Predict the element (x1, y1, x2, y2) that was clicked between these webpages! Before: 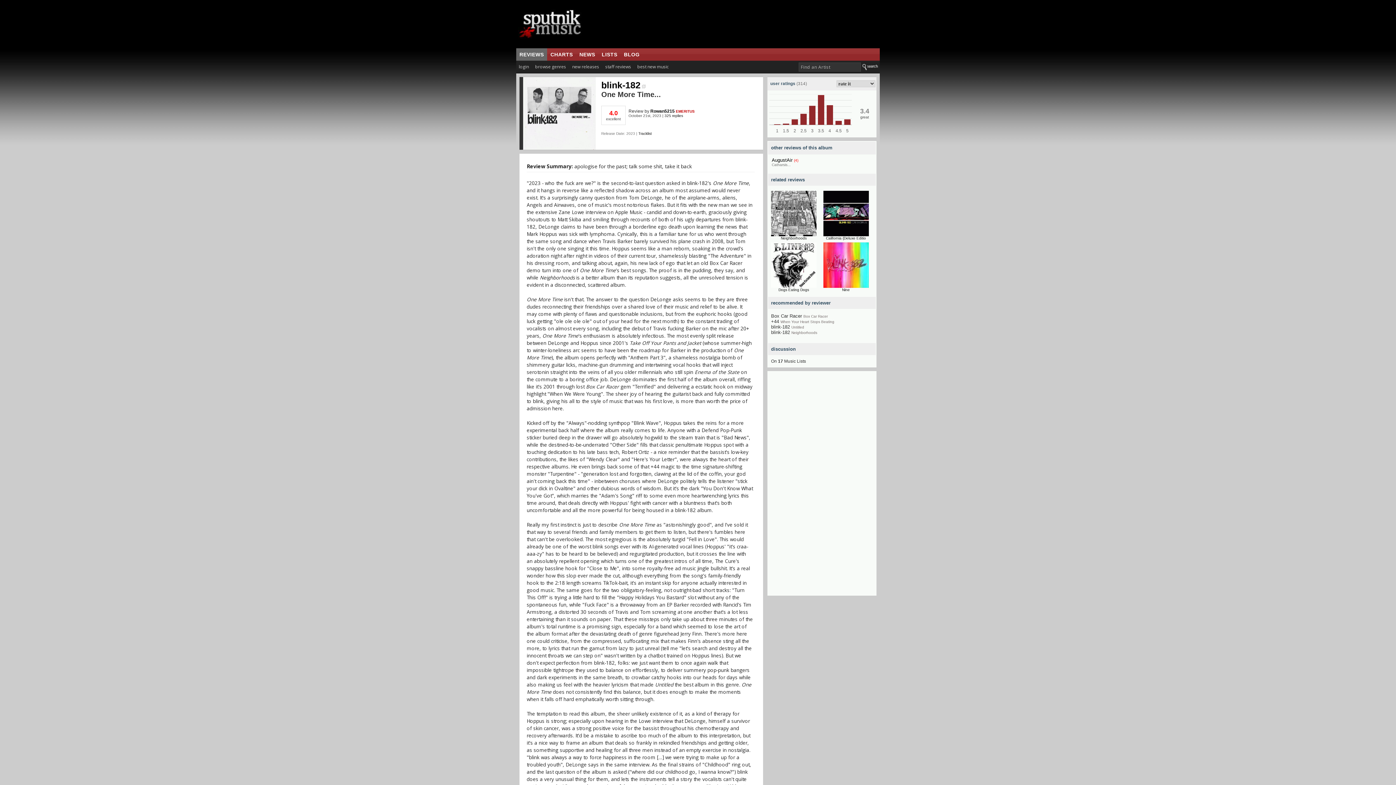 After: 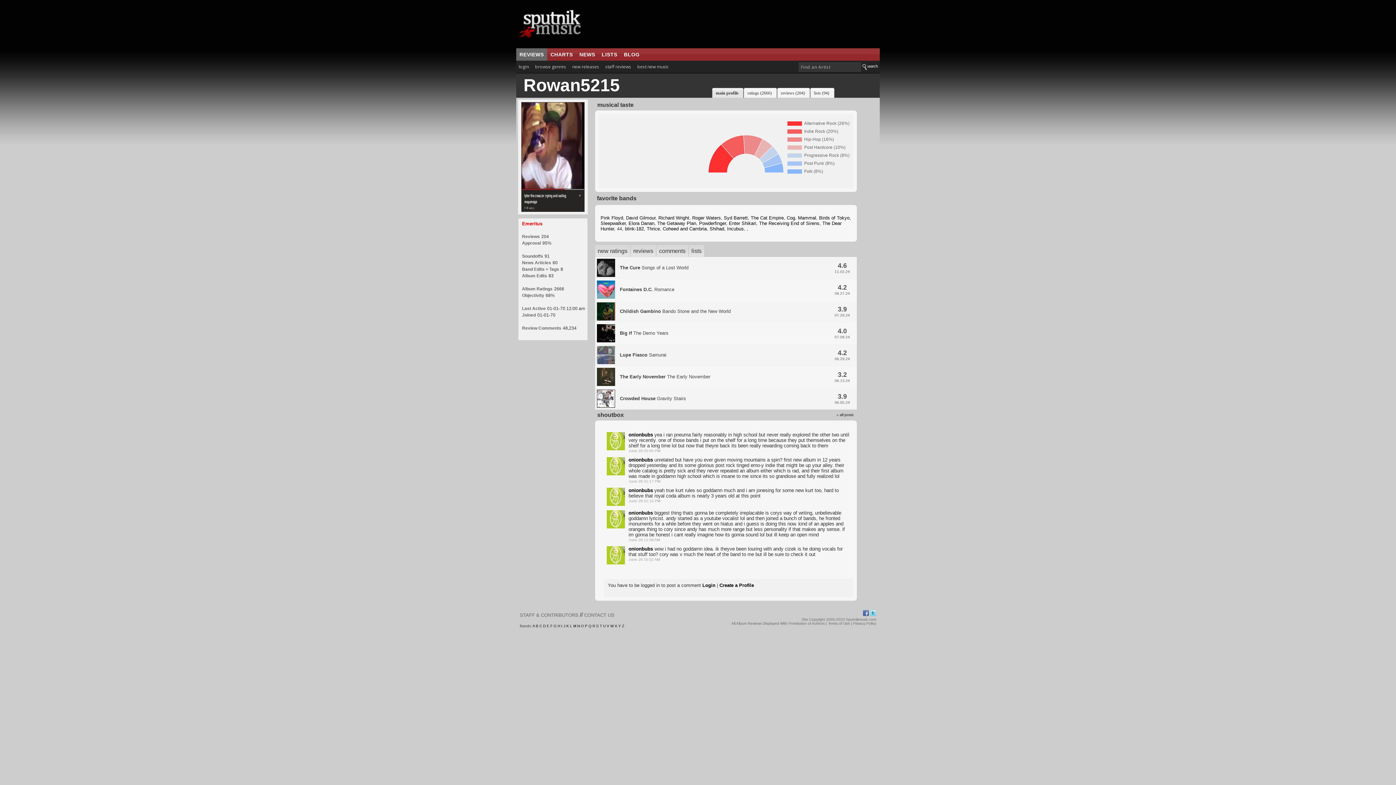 Action: label: Rowan5215 bbox: (650, 108, 674, 113)